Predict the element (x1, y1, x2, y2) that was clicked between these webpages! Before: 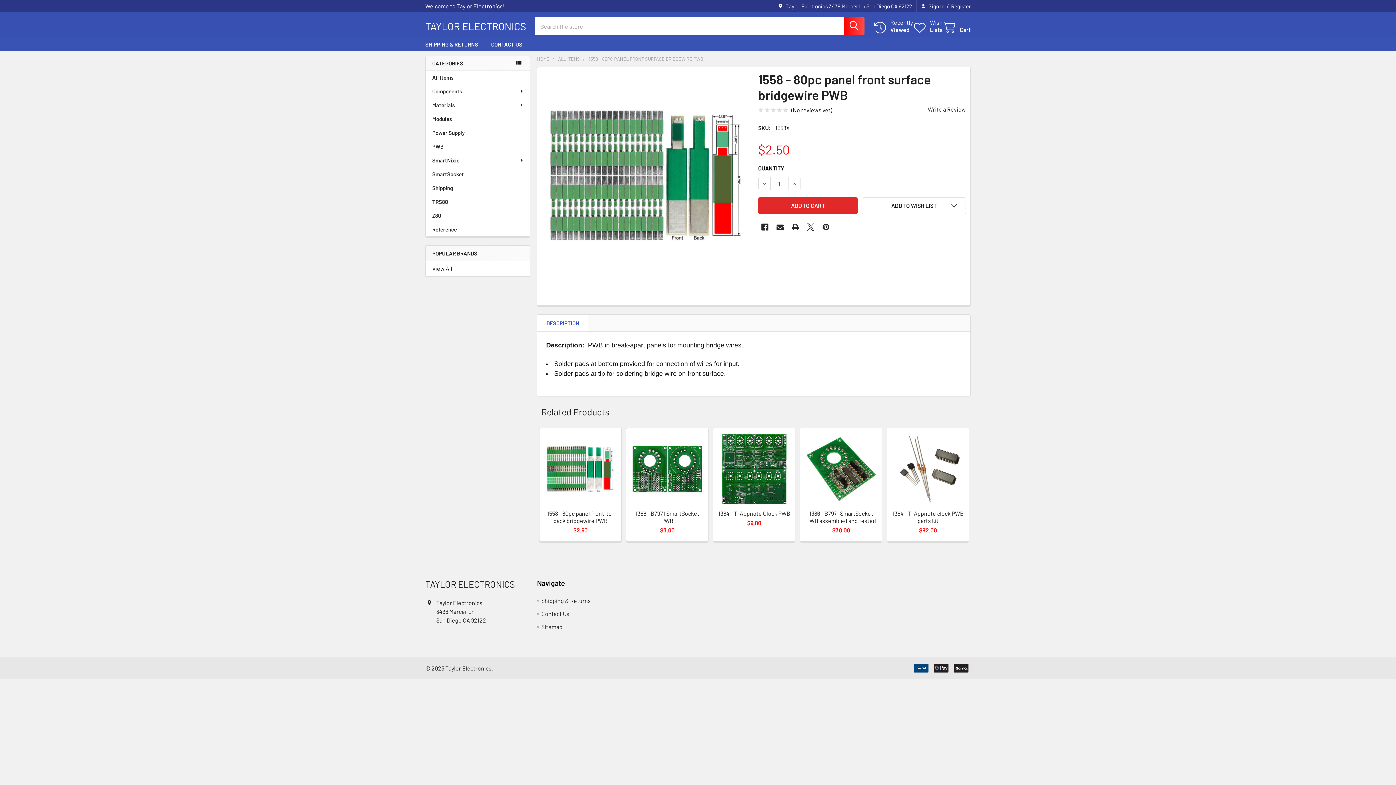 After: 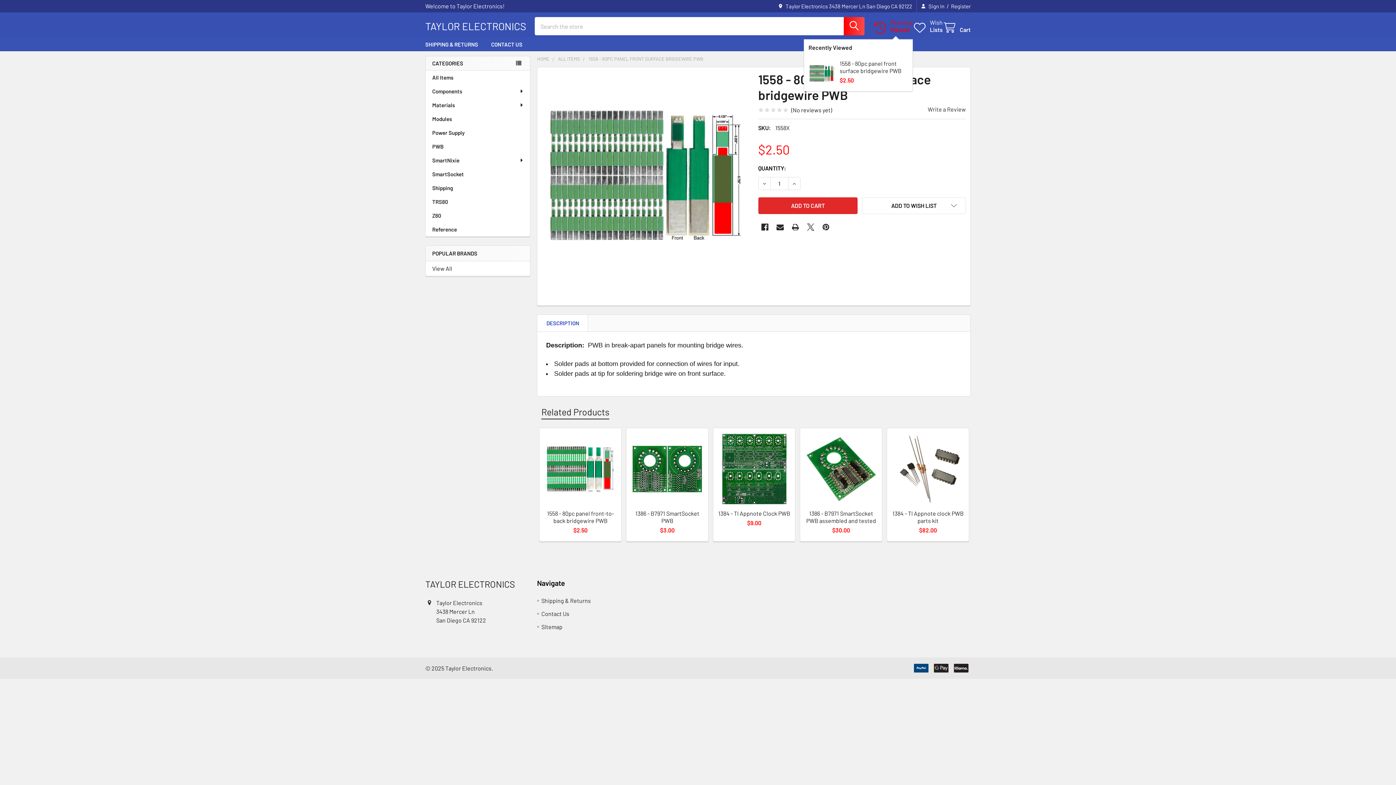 Action: label: Recently
Viewed bbox: (873, 18, 913, 33)